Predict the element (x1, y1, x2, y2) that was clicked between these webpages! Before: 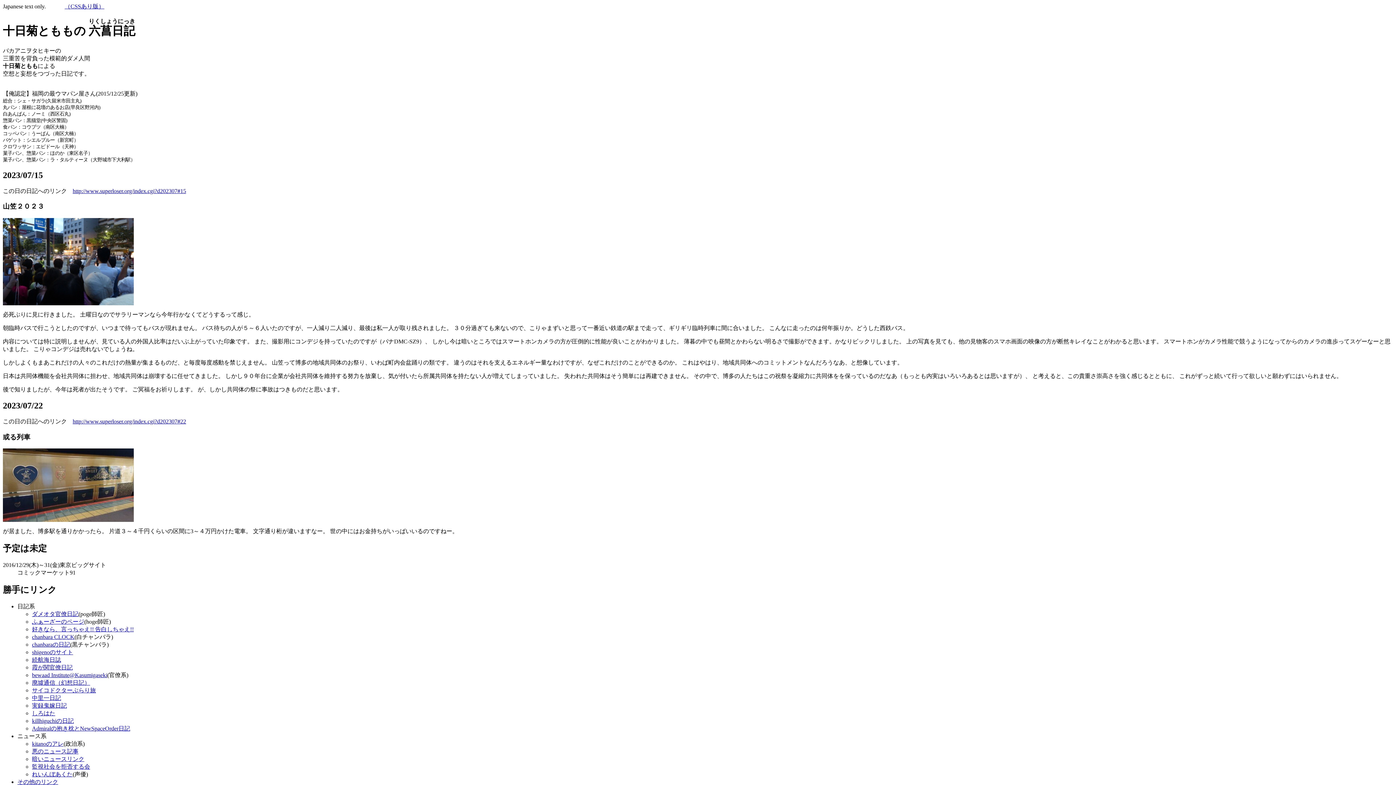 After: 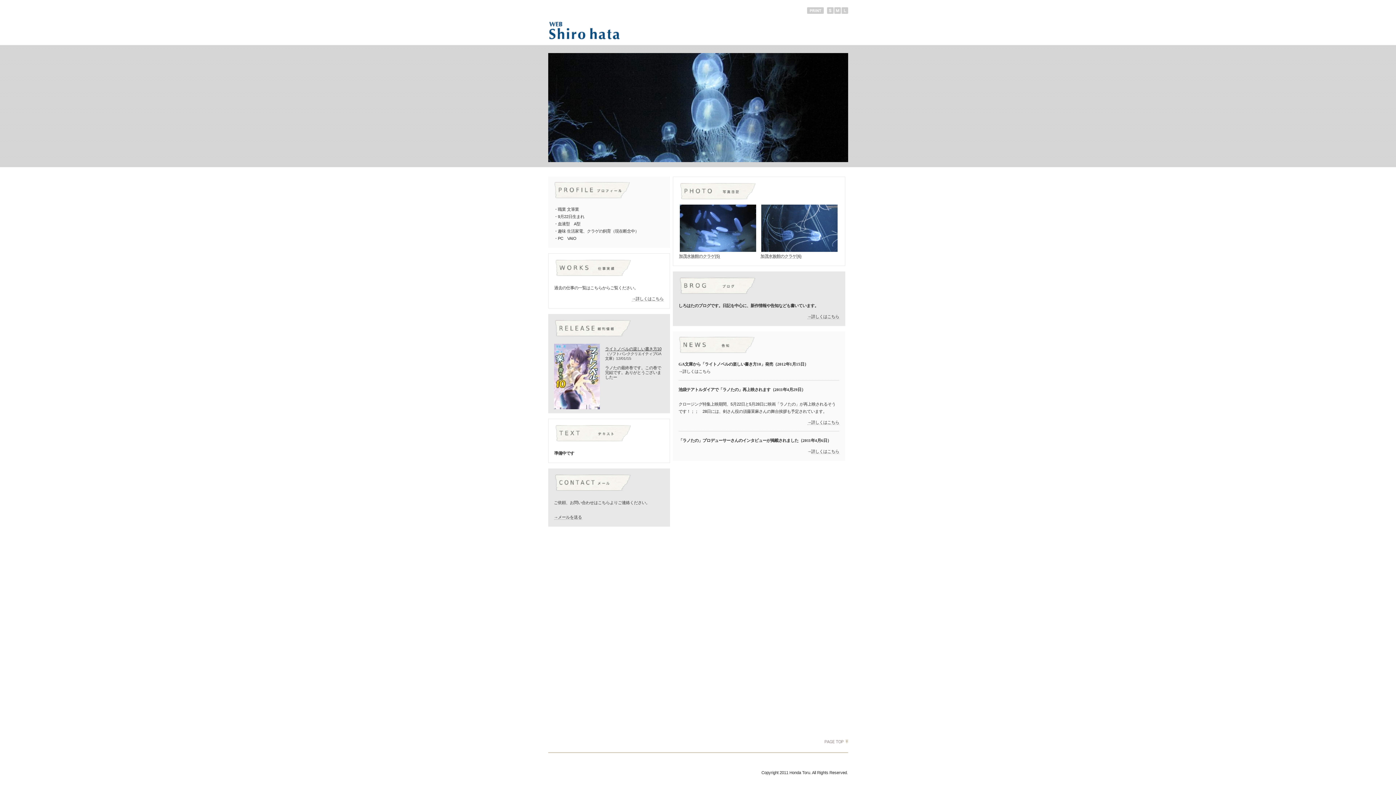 Action: bbox: (32, 710, 55, 716) label: しろはた